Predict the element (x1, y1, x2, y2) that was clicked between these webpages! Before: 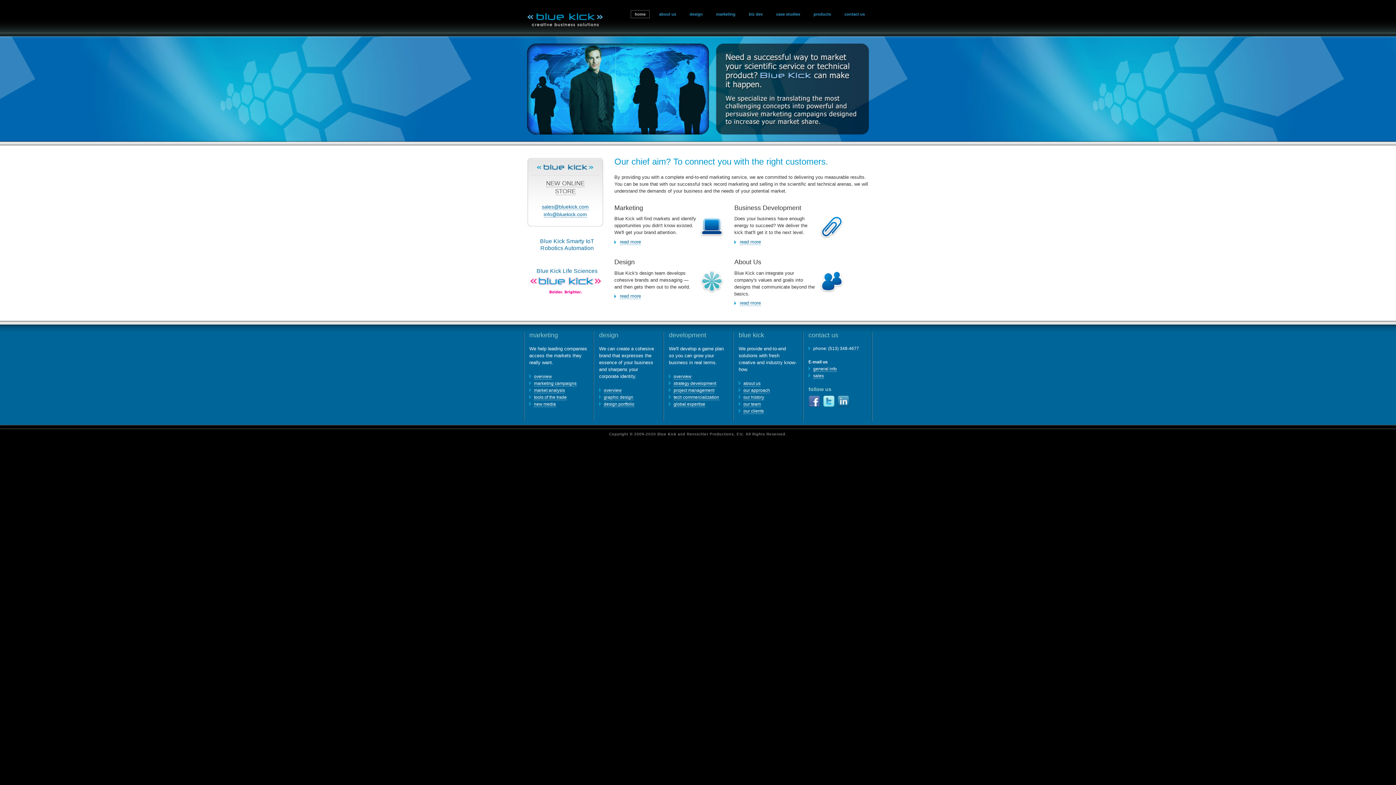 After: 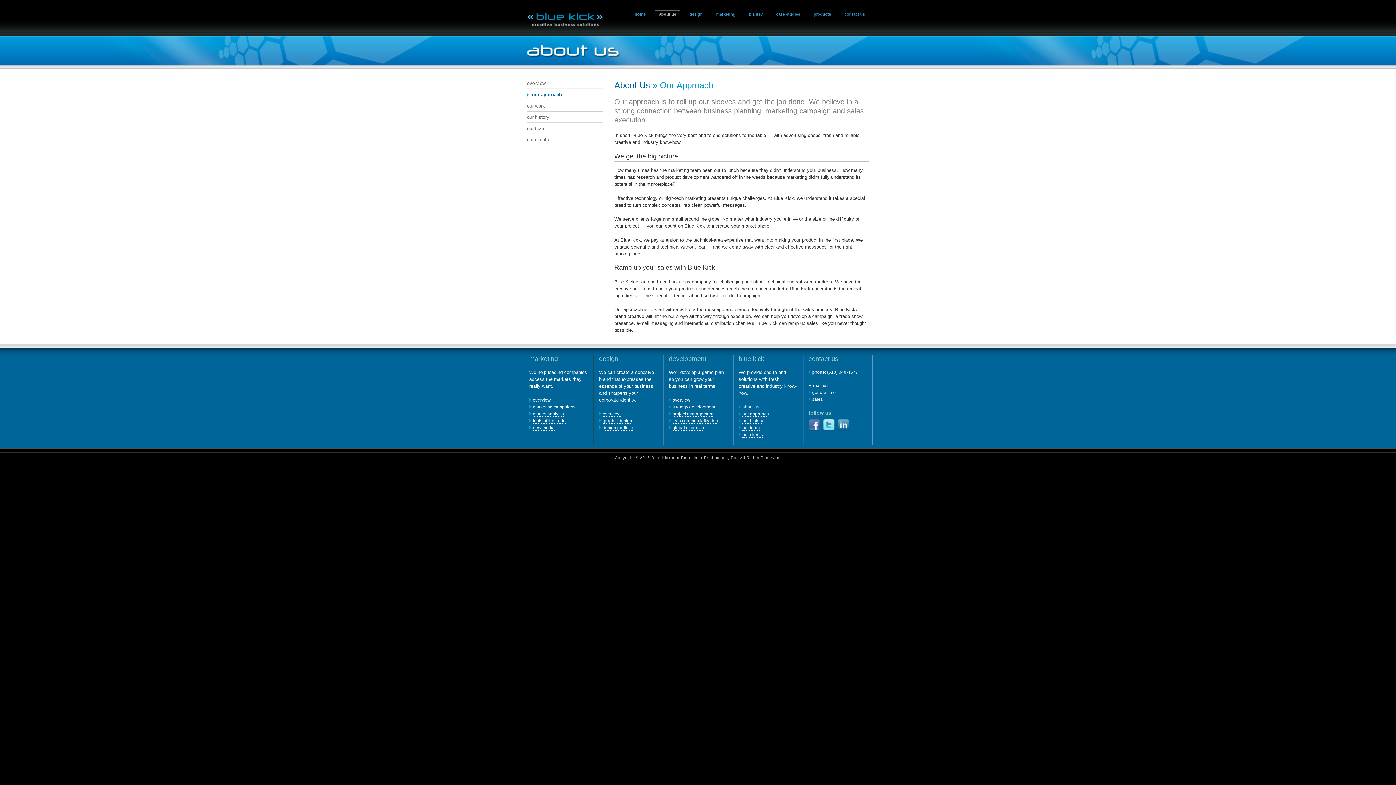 Action: label: our approach bbox: (743, 387, 770, 393)